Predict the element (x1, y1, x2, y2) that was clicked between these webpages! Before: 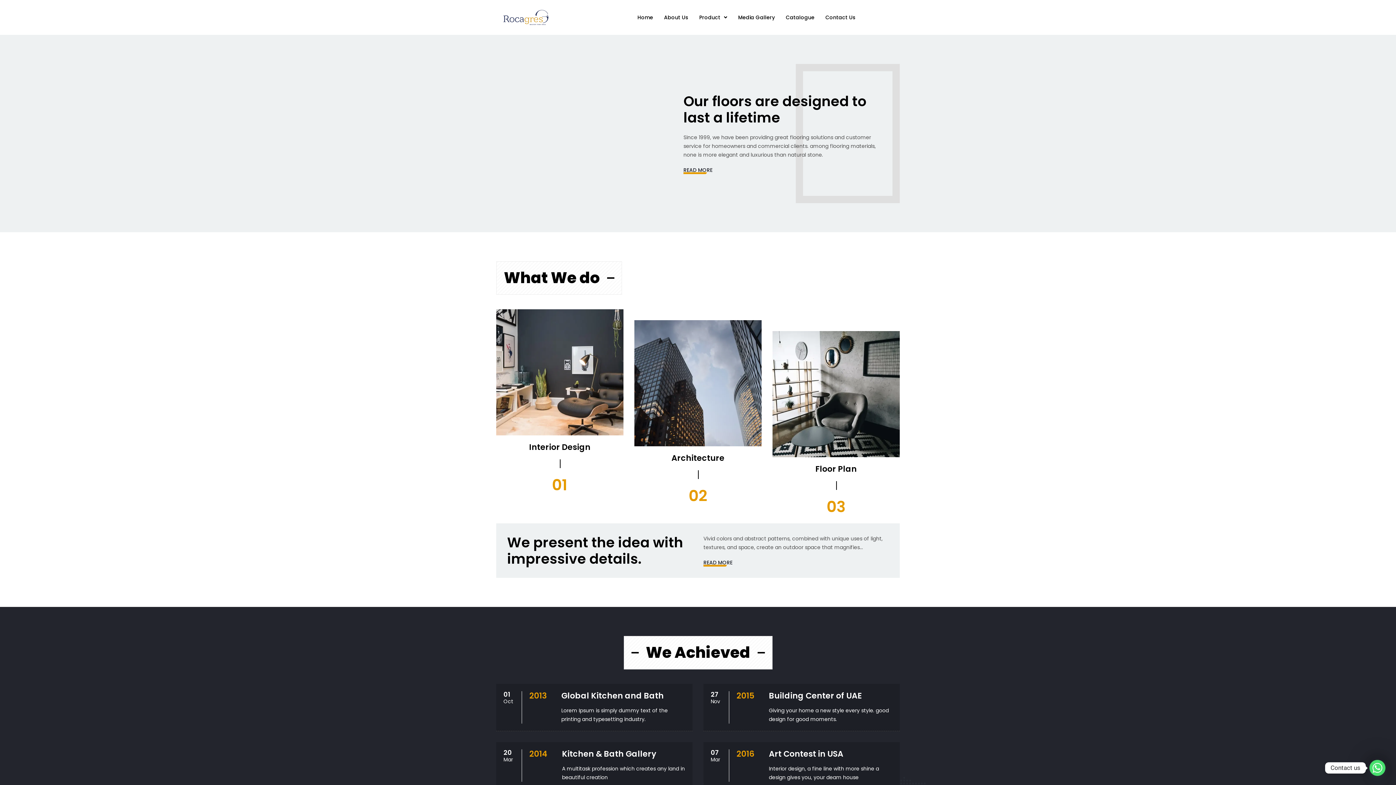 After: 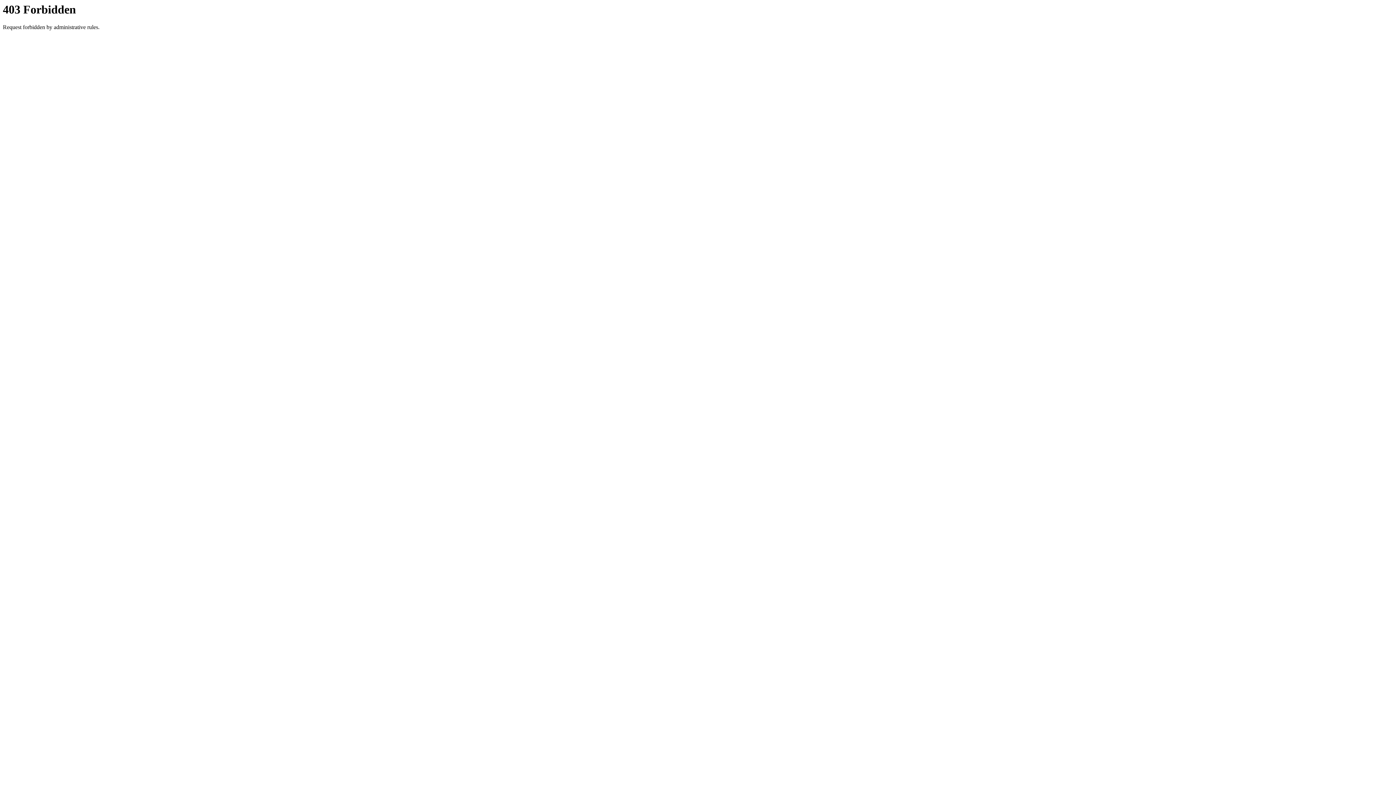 Action: bbox: (683, 166, 712, 174) label: READ MORE